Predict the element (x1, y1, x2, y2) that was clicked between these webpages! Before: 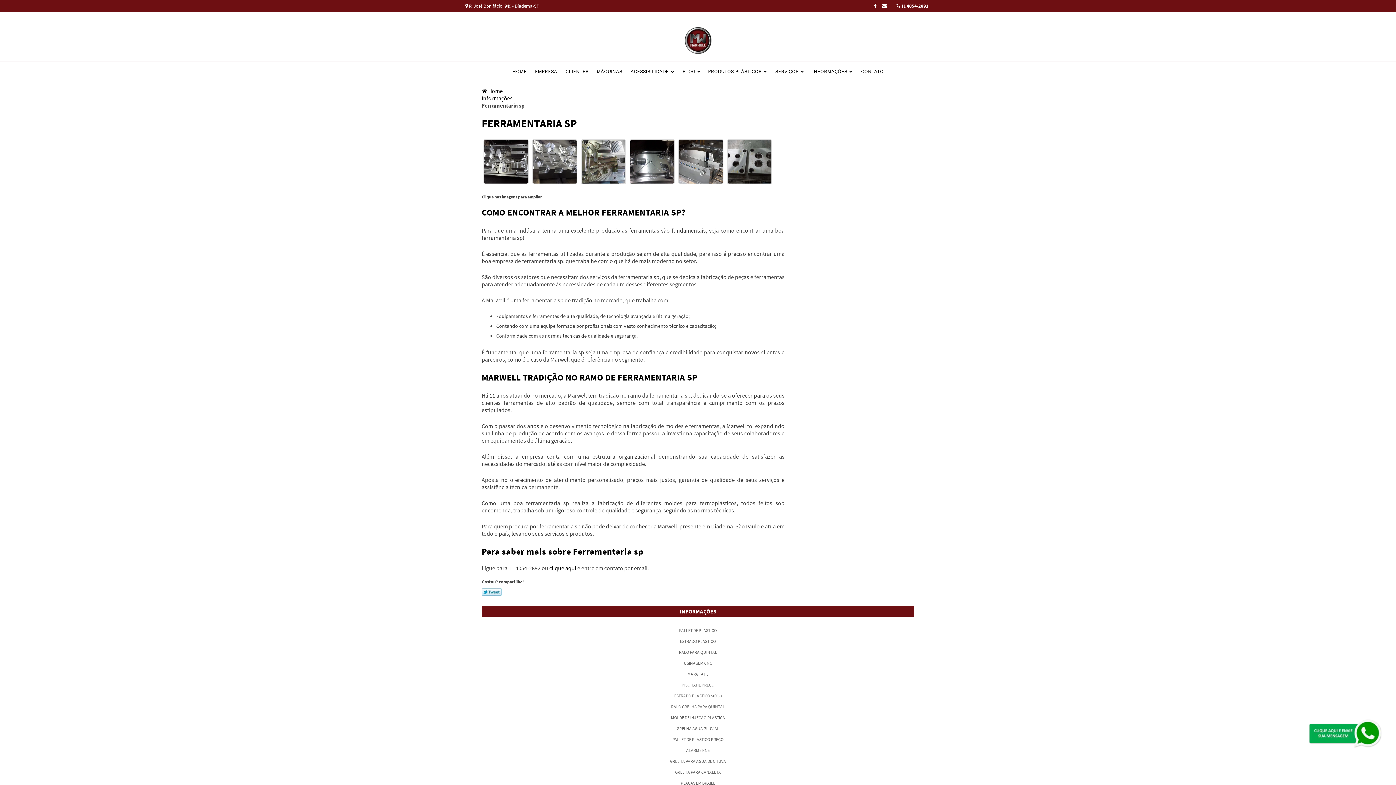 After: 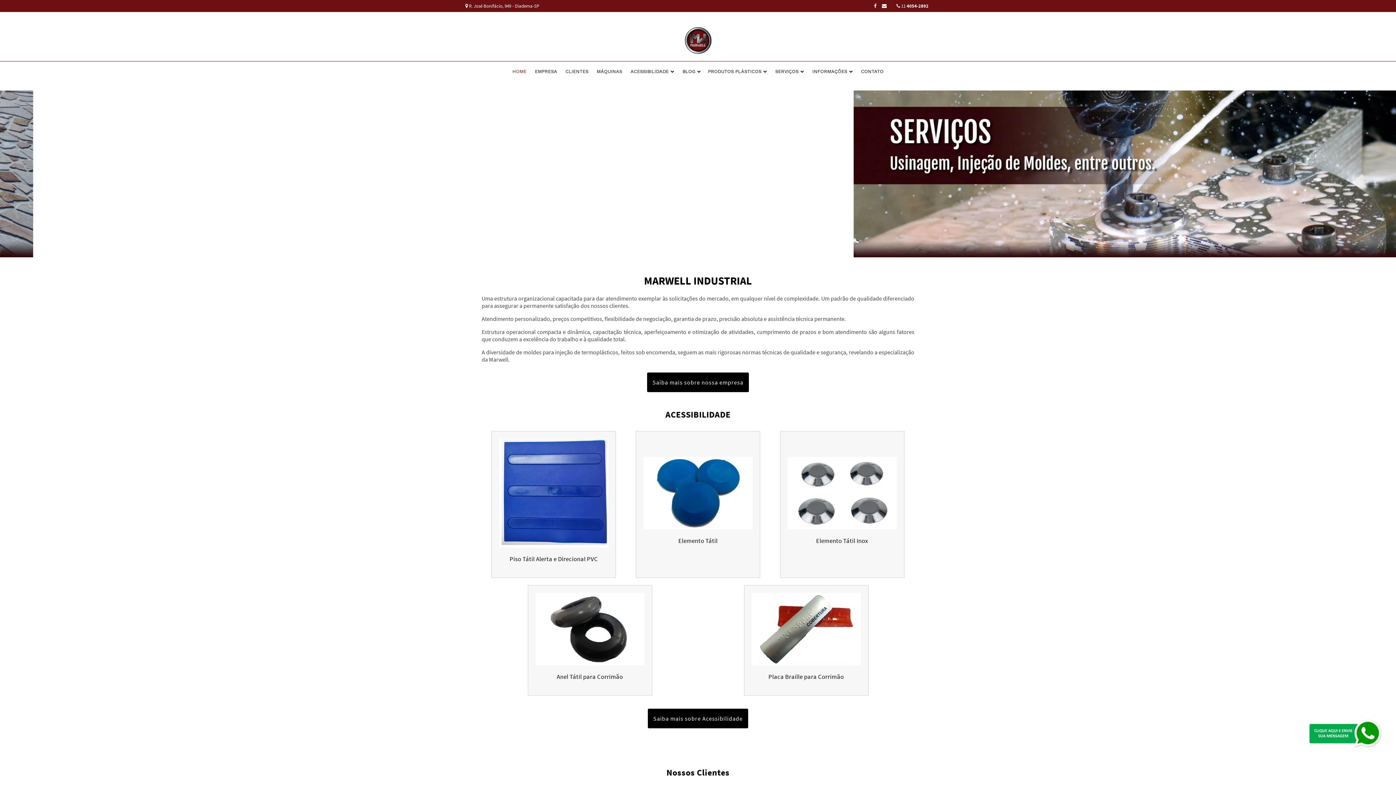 Action: bbox: (684, 36, 711, 43)